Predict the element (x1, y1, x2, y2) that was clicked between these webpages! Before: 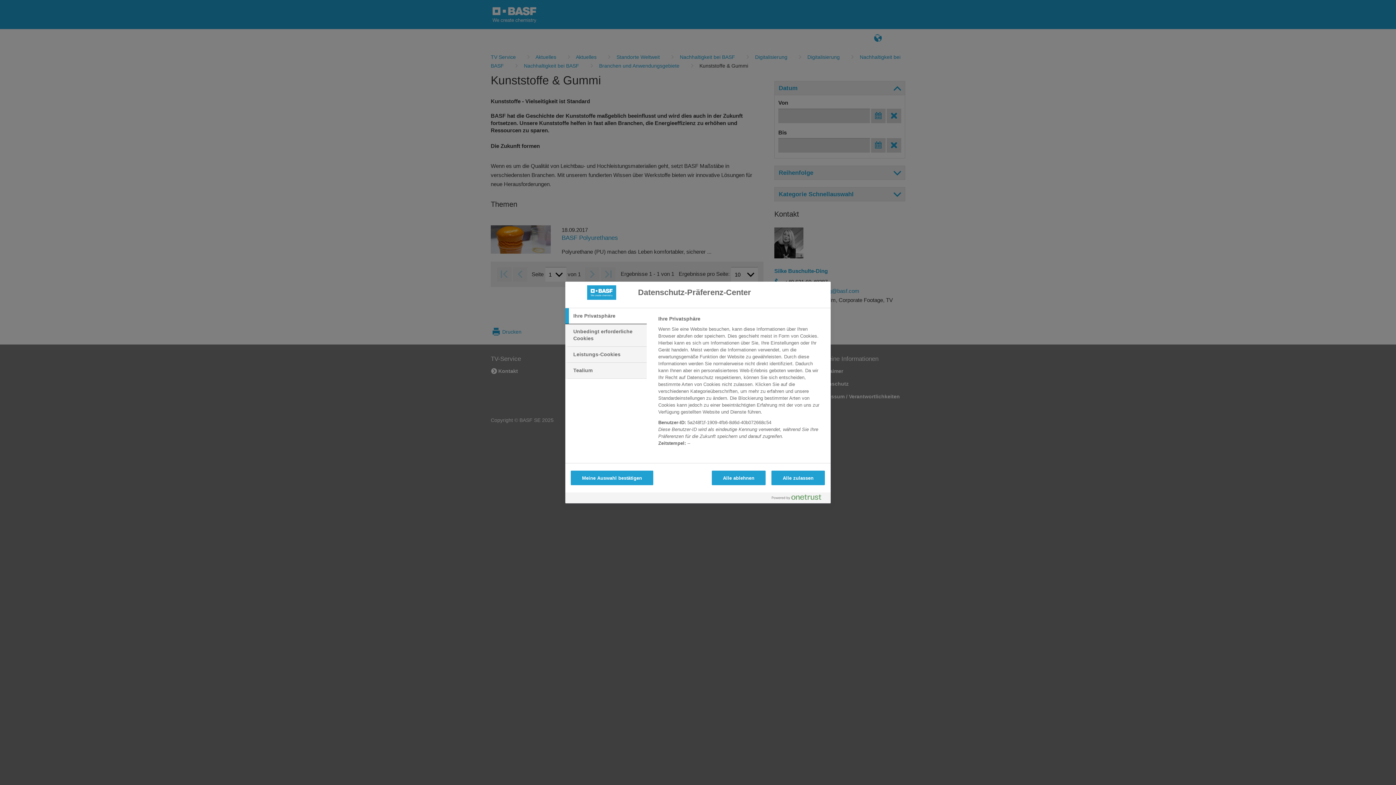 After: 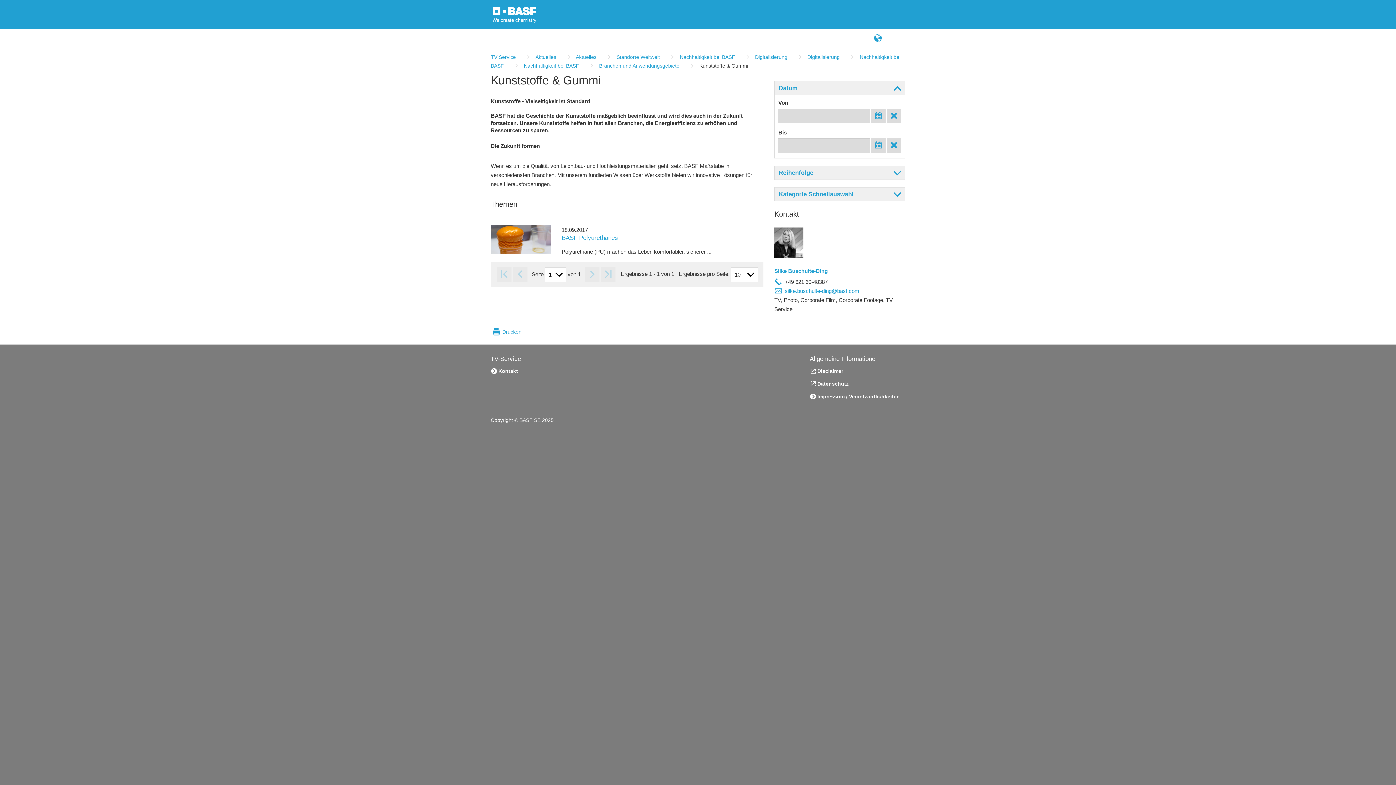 Action: label: Alle ablehnen bbox: (711, 470, 765, 485)